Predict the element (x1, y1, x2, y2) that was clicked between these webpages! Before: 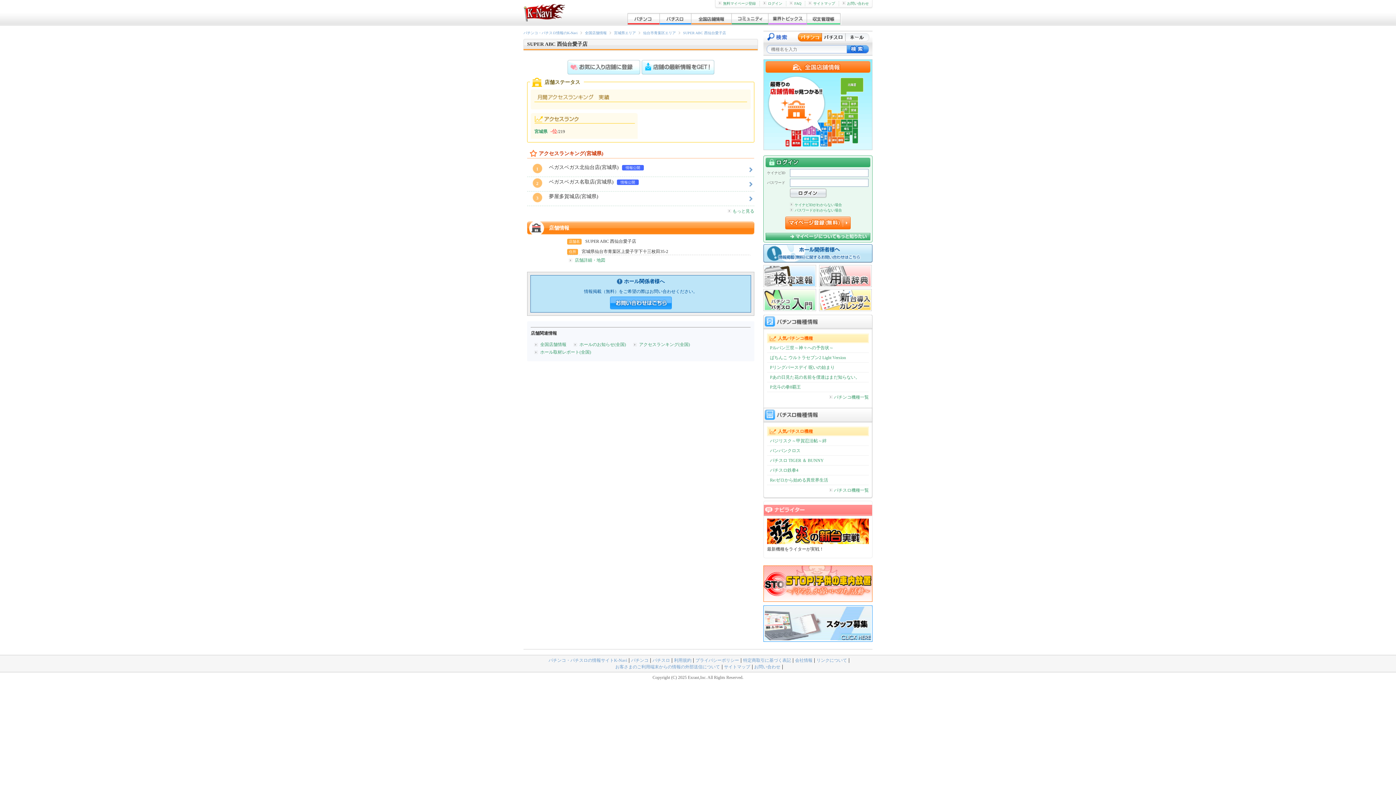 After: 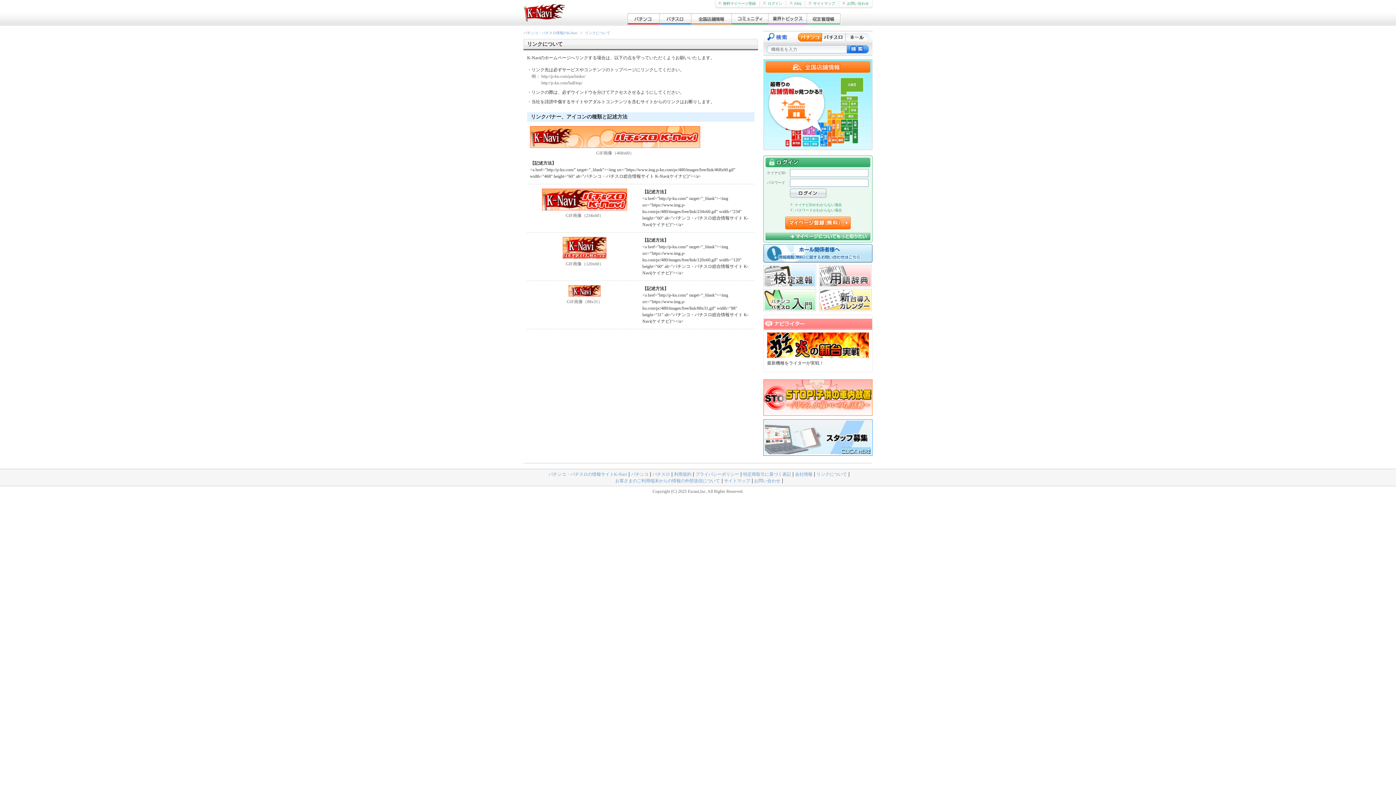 Action: bbox: (816, 658, 847, 663) label: リンクについて